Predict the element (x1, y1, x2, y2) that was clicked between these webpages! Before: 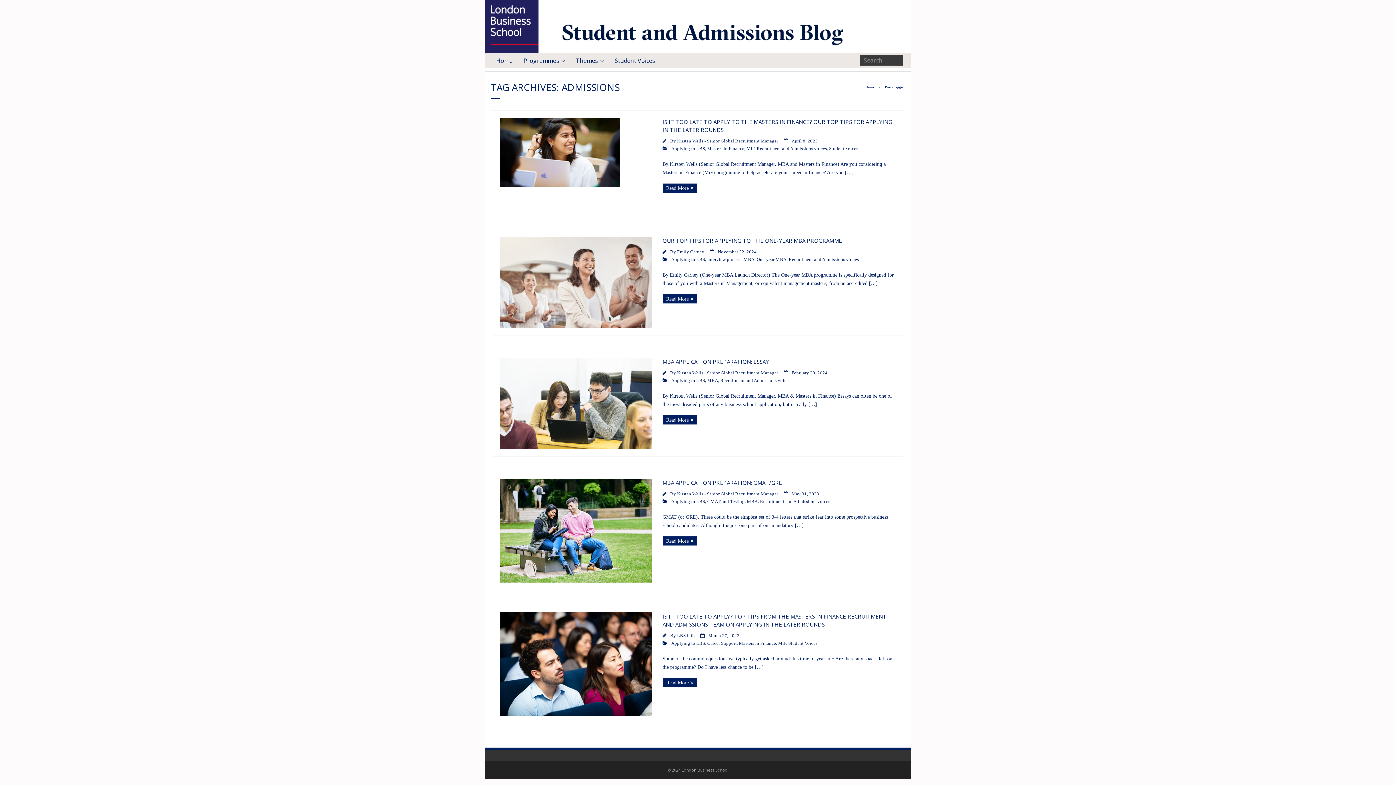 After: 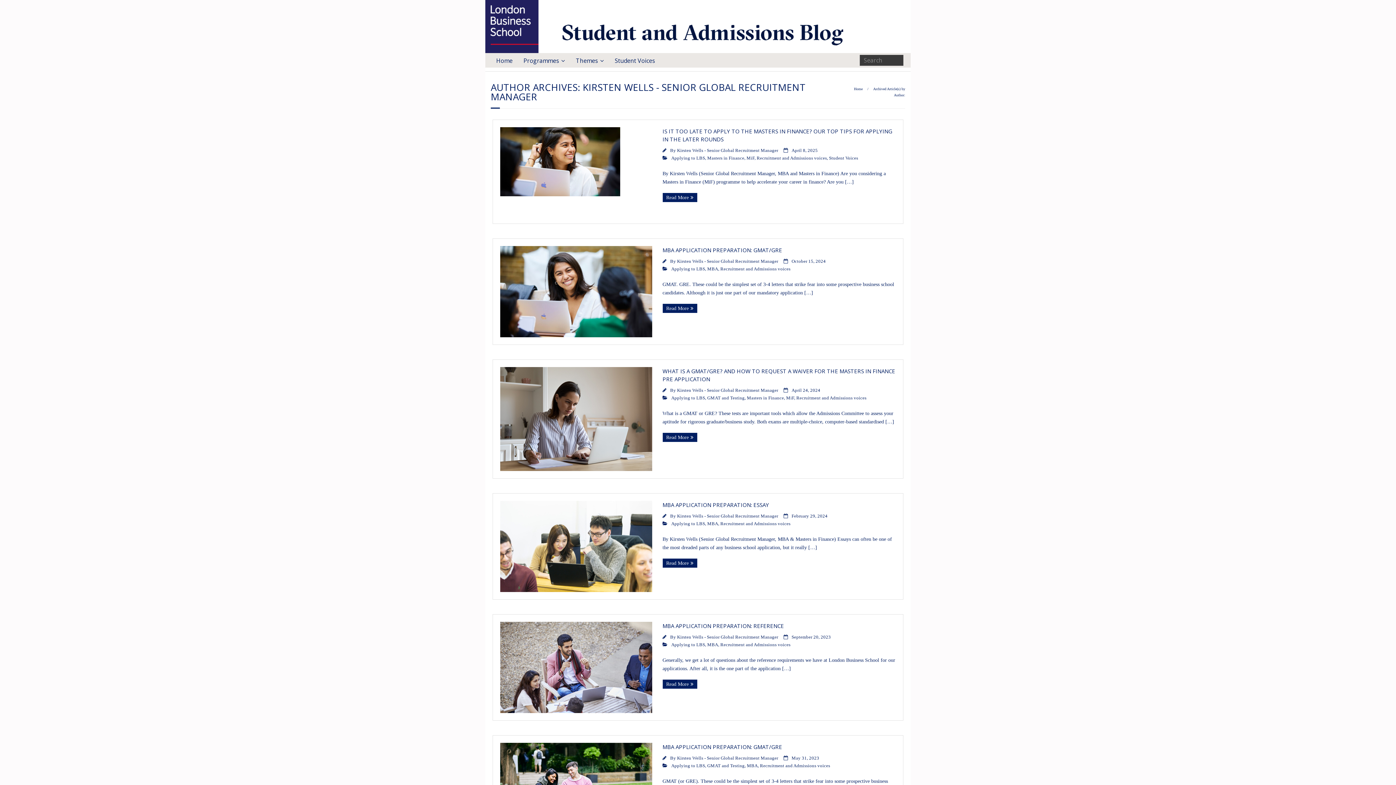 Action: bbox: (677, 138, 778, 143) label: Kirsten Wells - Senior Global Recruitment Manager